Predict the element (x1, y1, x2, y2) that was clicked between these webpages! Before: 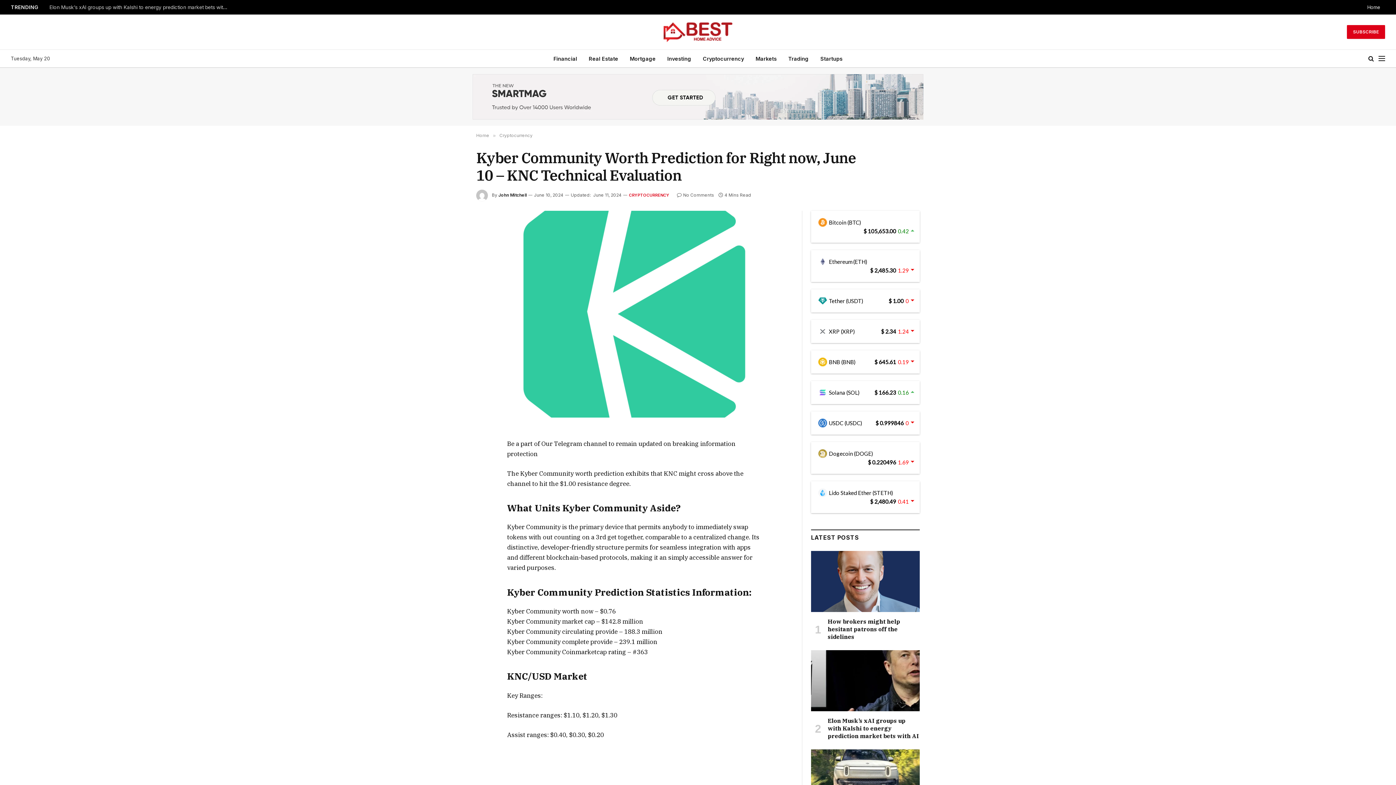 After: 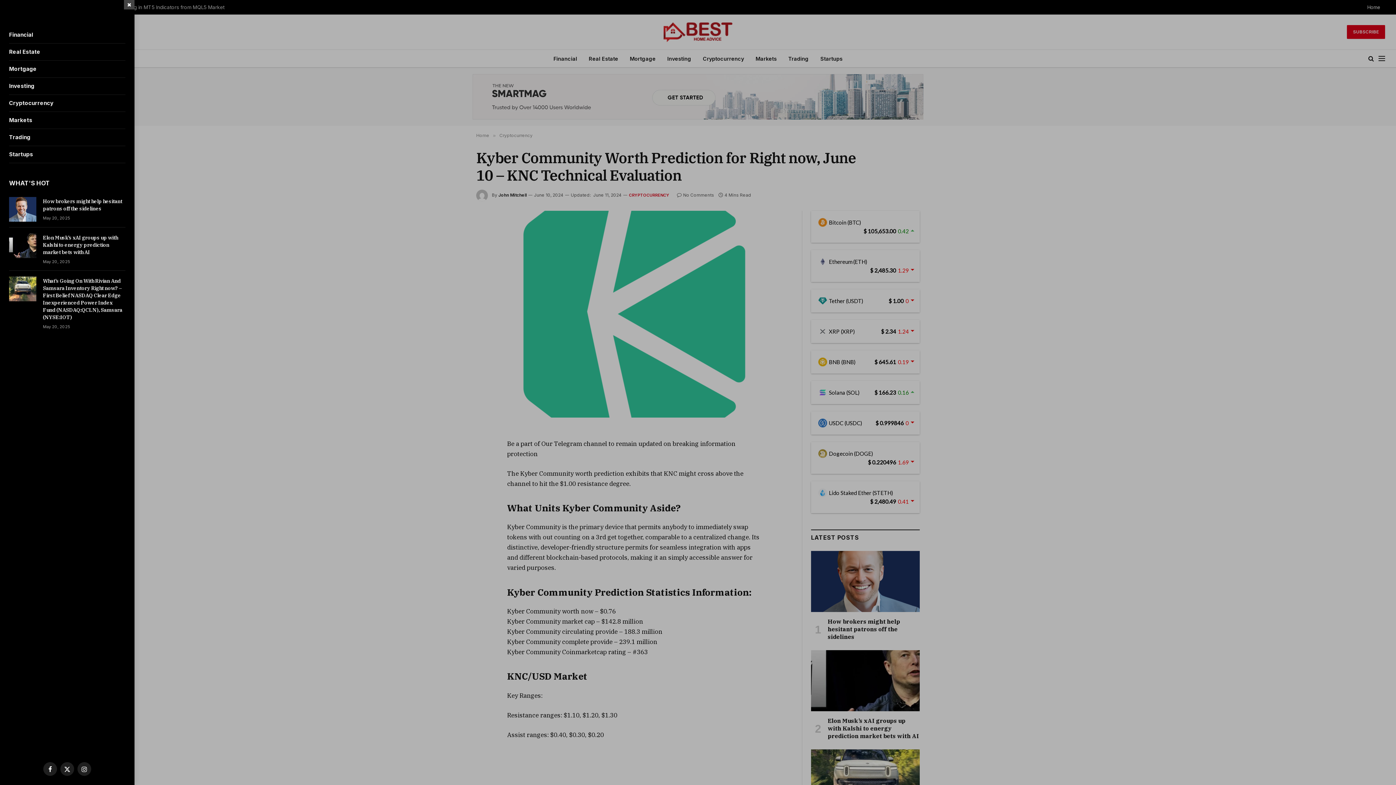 Action: label: Menu bbox: (1378, 50, 1385, 66)